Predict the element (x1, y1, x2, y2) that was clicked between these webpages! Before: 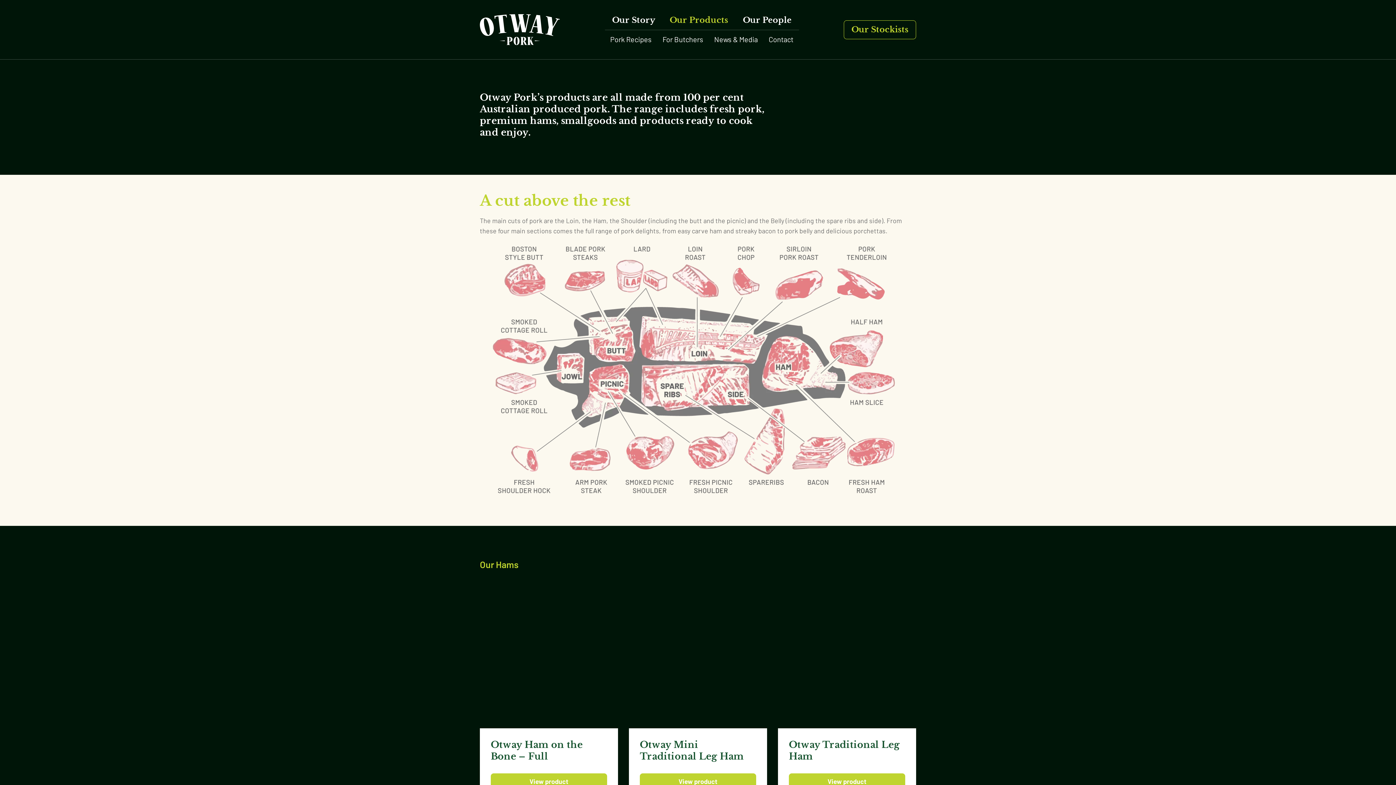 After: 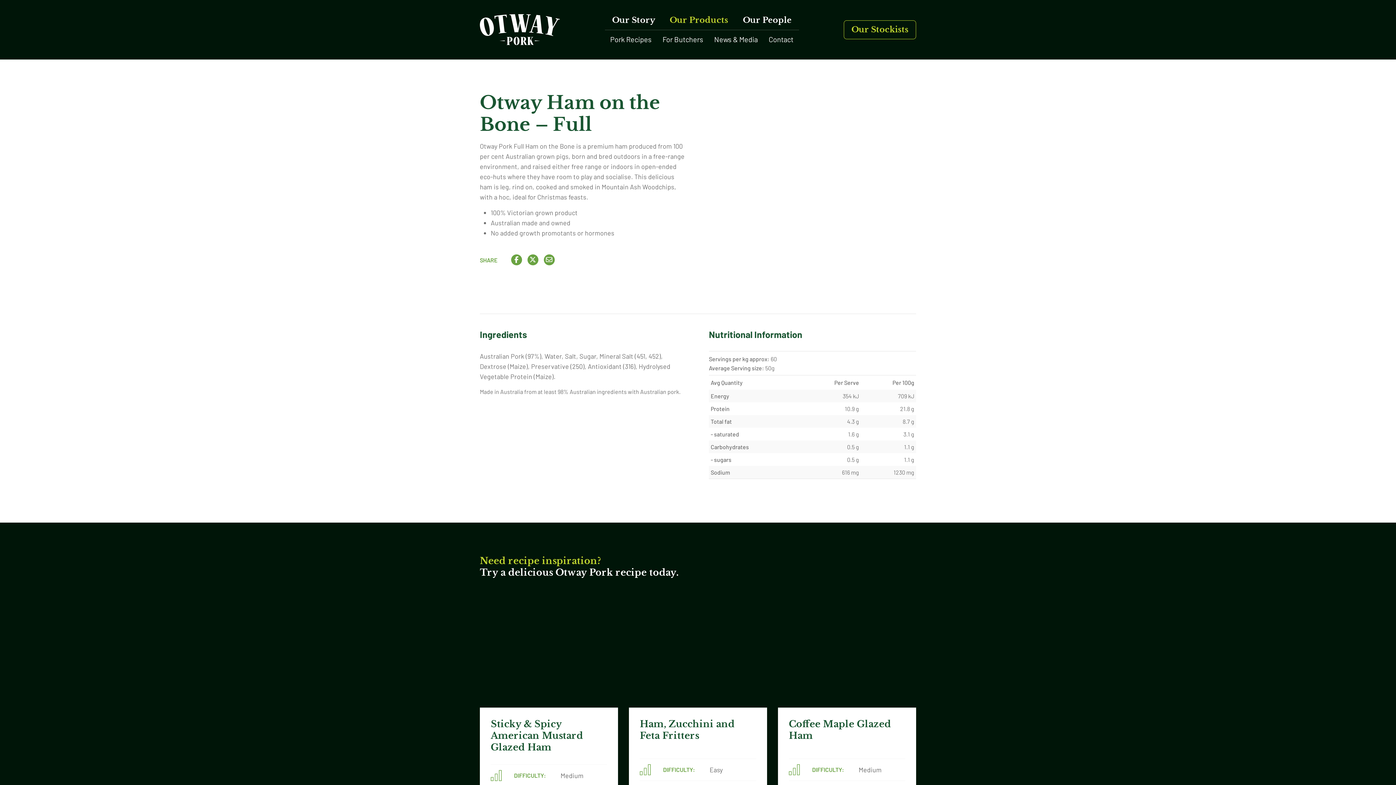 Action: bbox: (490, 739, 582, 762) label: Otway Ham on the Bone – Full